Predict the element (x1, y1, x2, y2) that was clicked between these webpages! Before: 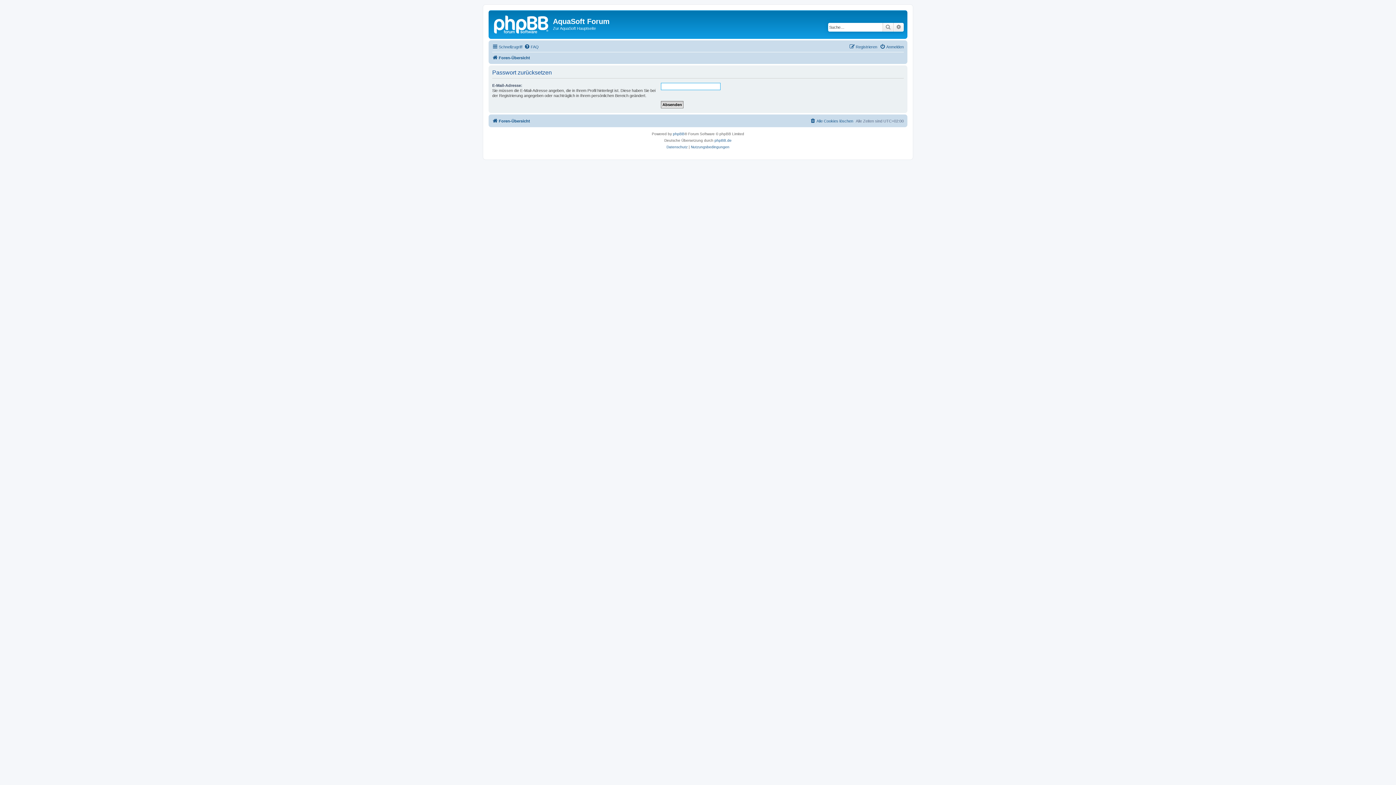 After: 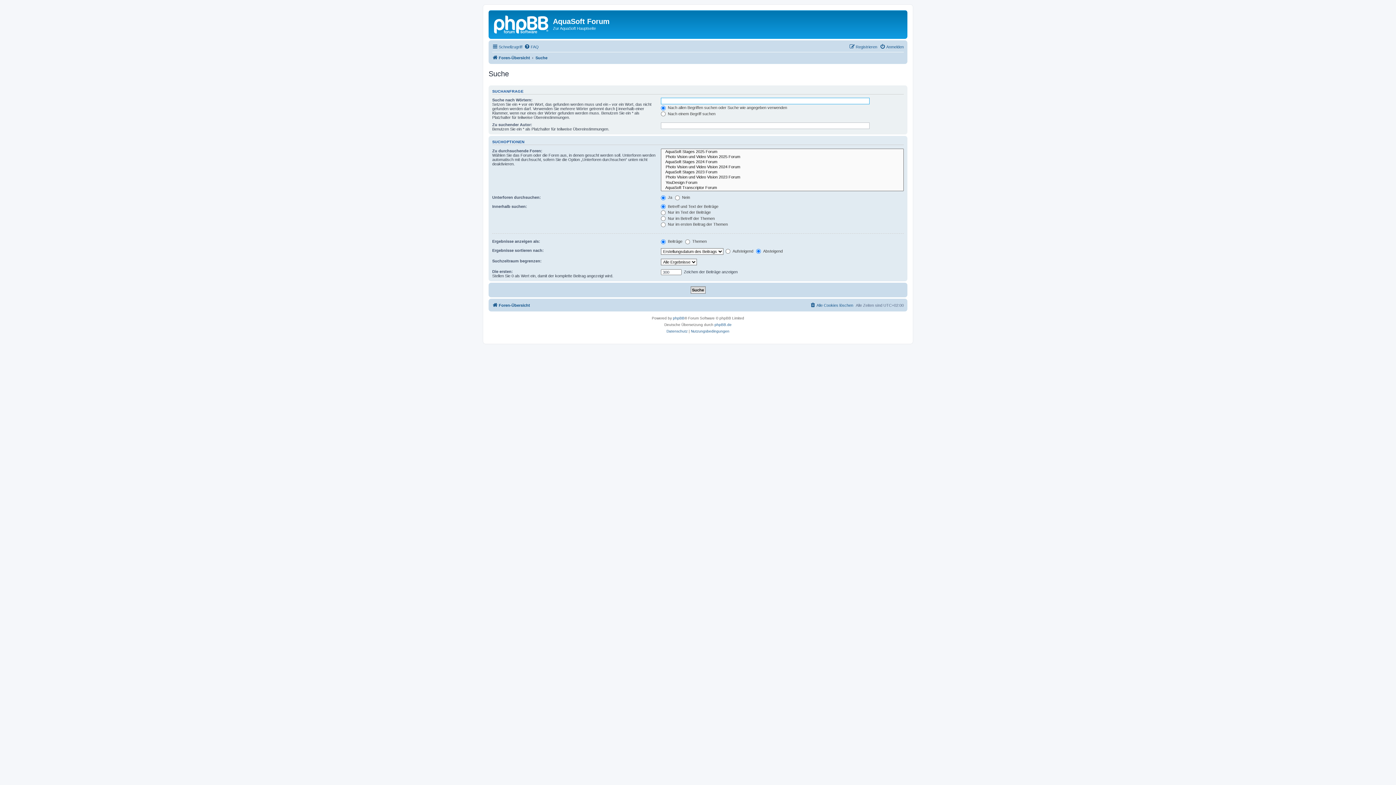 Action: bbox: (893, 22, 904, 31) label: Erweiterte Suche